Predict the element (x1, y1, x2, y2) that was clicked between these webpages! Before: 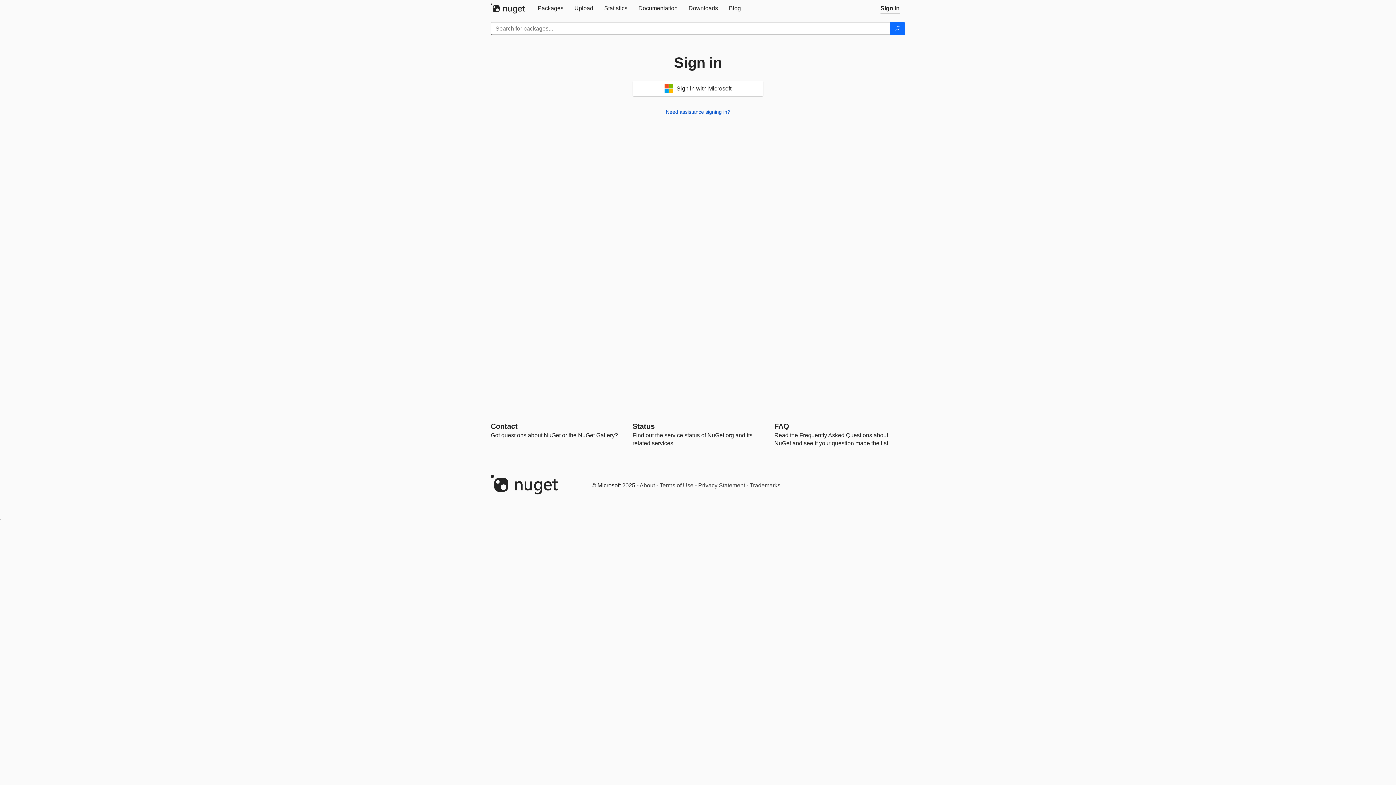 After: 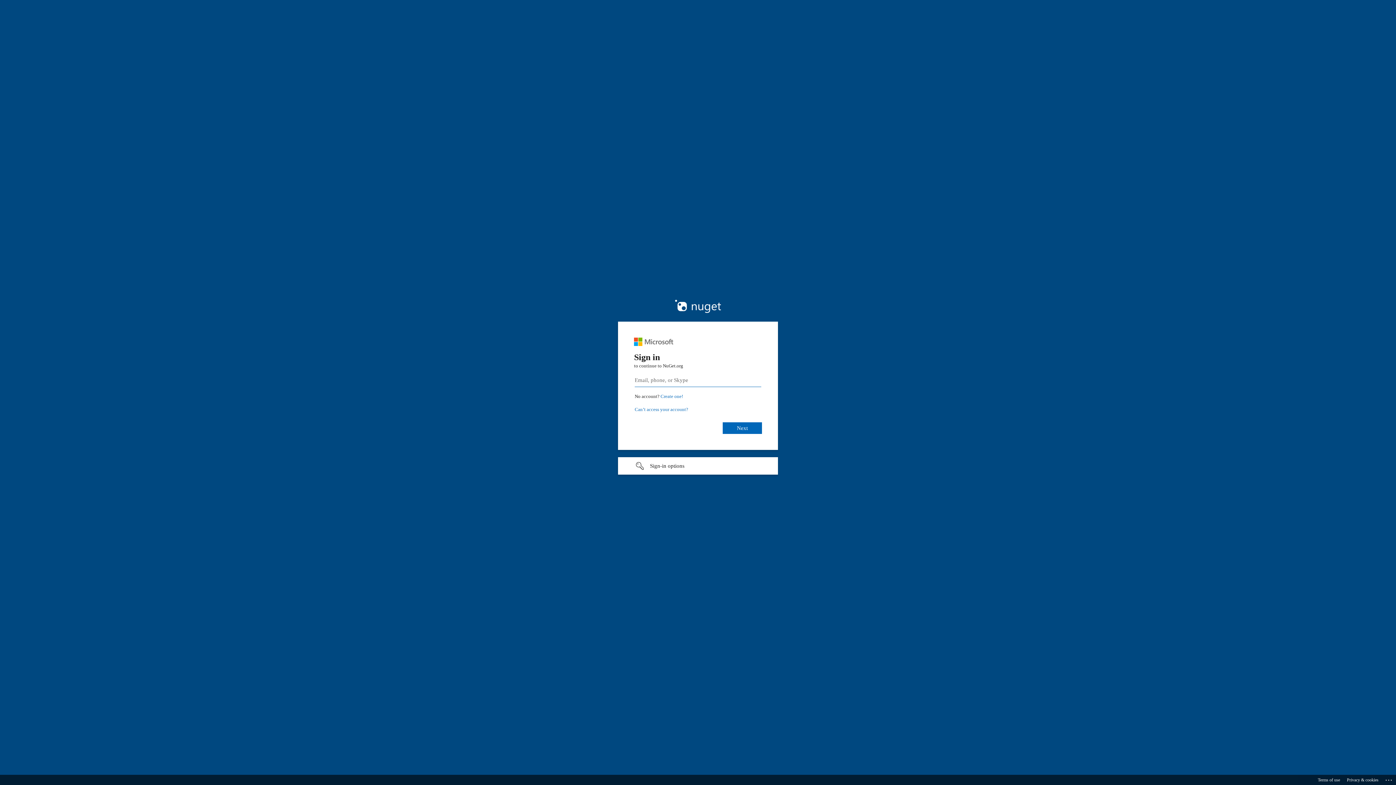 Action: label:  Sign in with Microsoft bbox: (632, 80, 763, 96)